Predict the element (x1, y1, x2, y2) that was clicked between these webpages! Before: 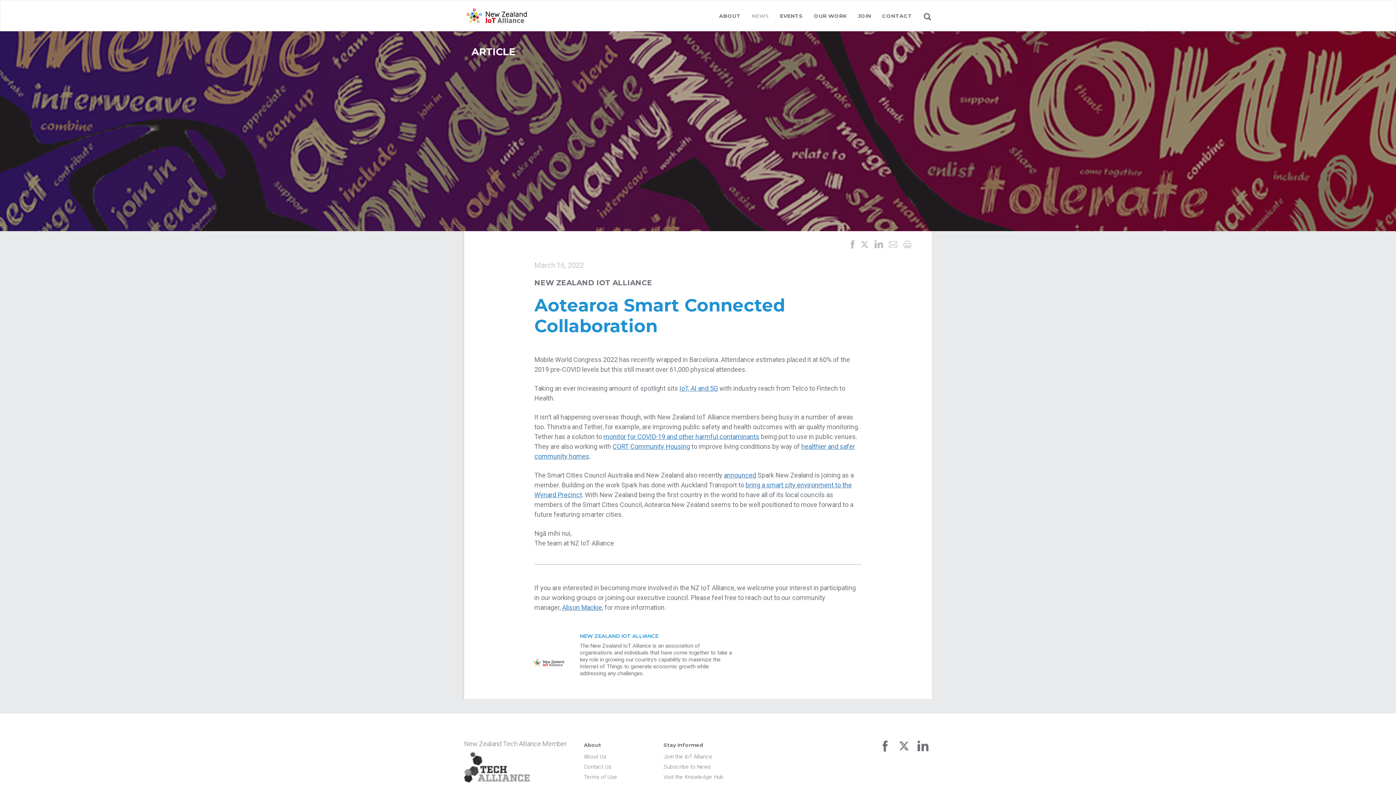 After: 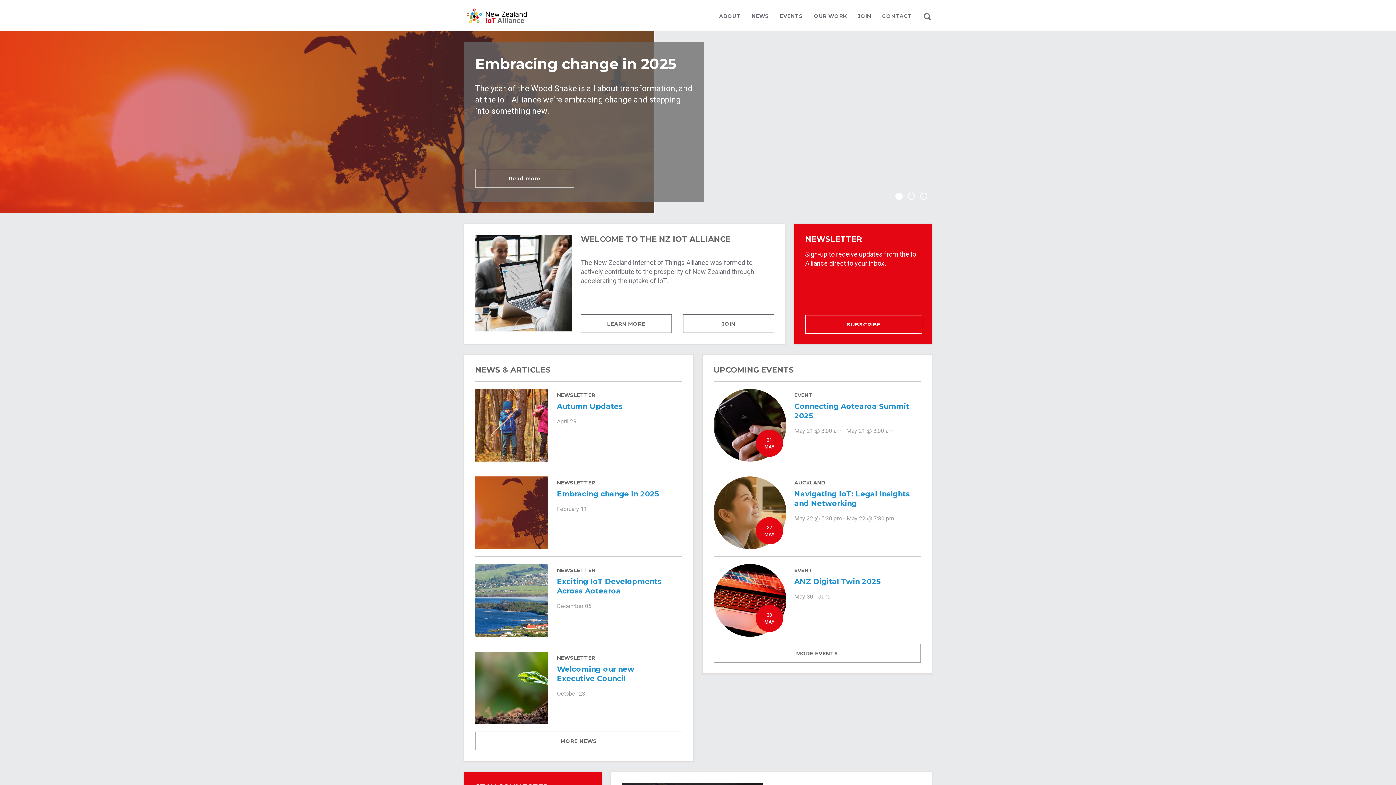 Action: bbox: (464, 5, 529, 25)